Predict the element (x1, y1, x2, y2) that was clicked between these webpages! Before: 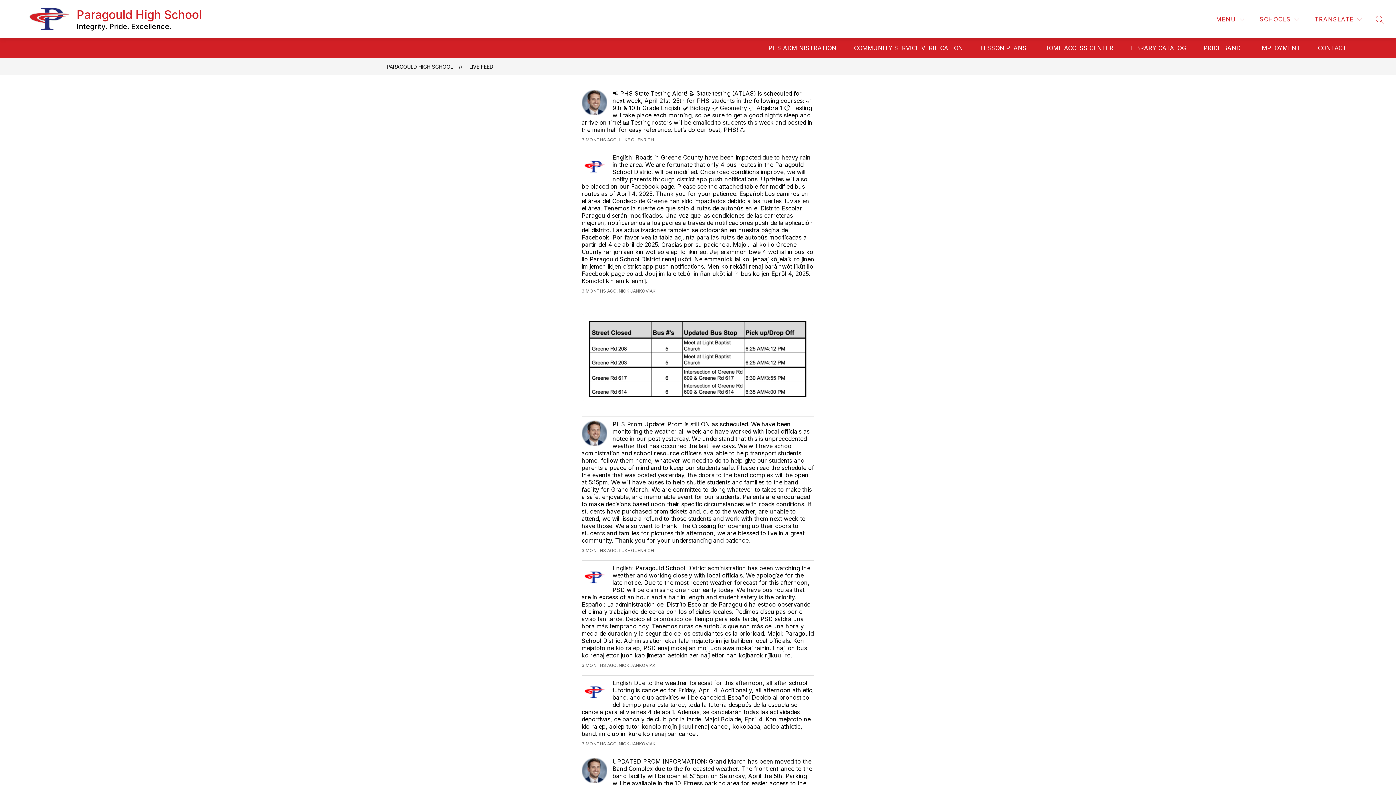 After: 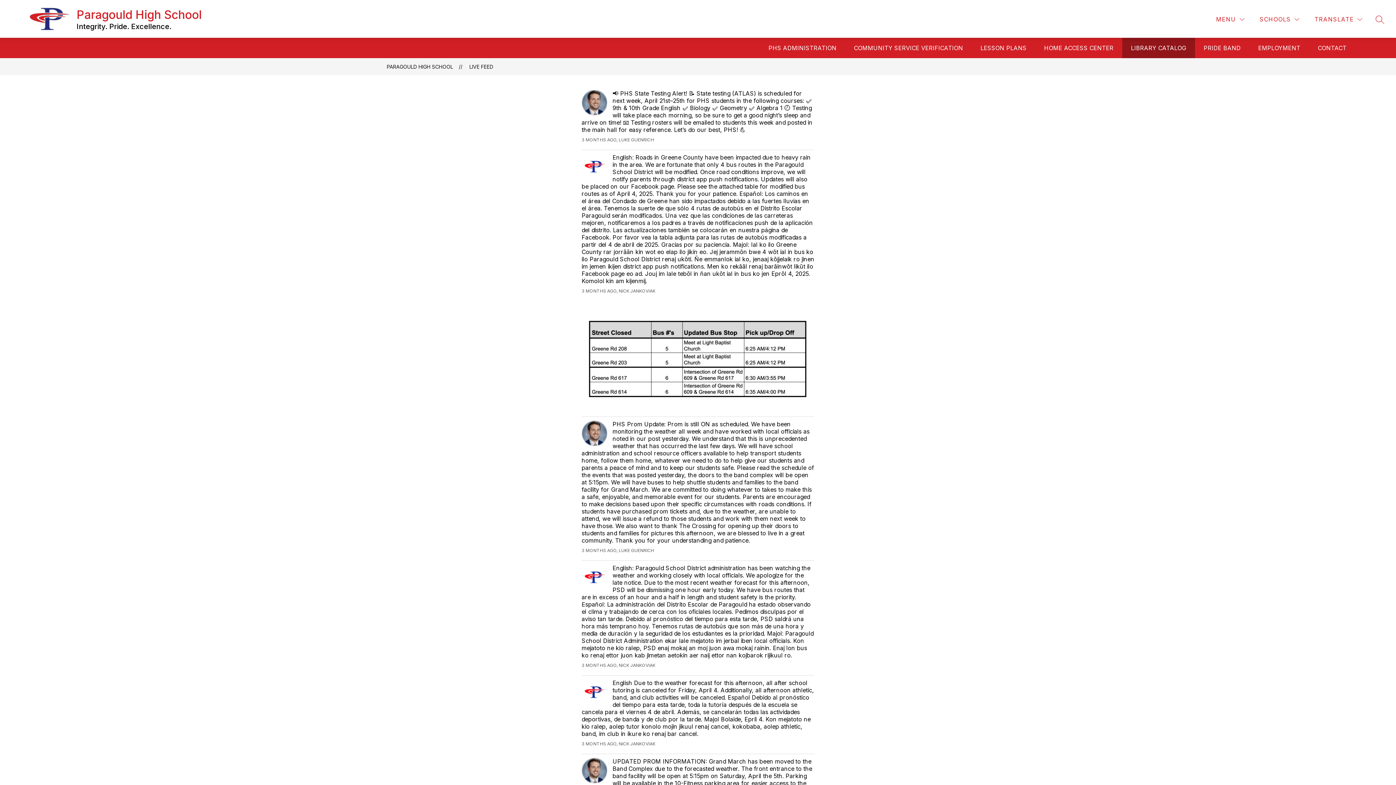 Action: label: LIBRARY CATALOG bbox: (1131, 44, 1186, 51)